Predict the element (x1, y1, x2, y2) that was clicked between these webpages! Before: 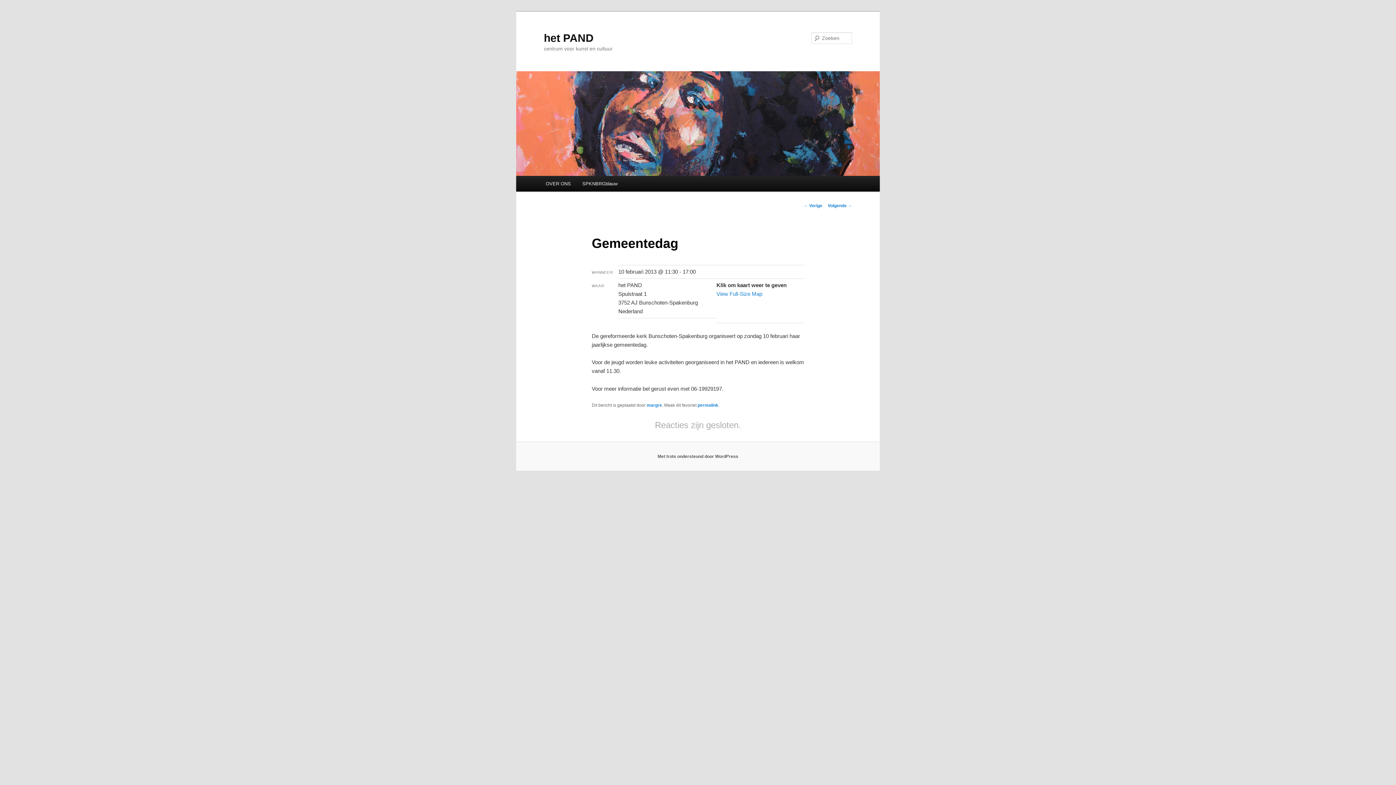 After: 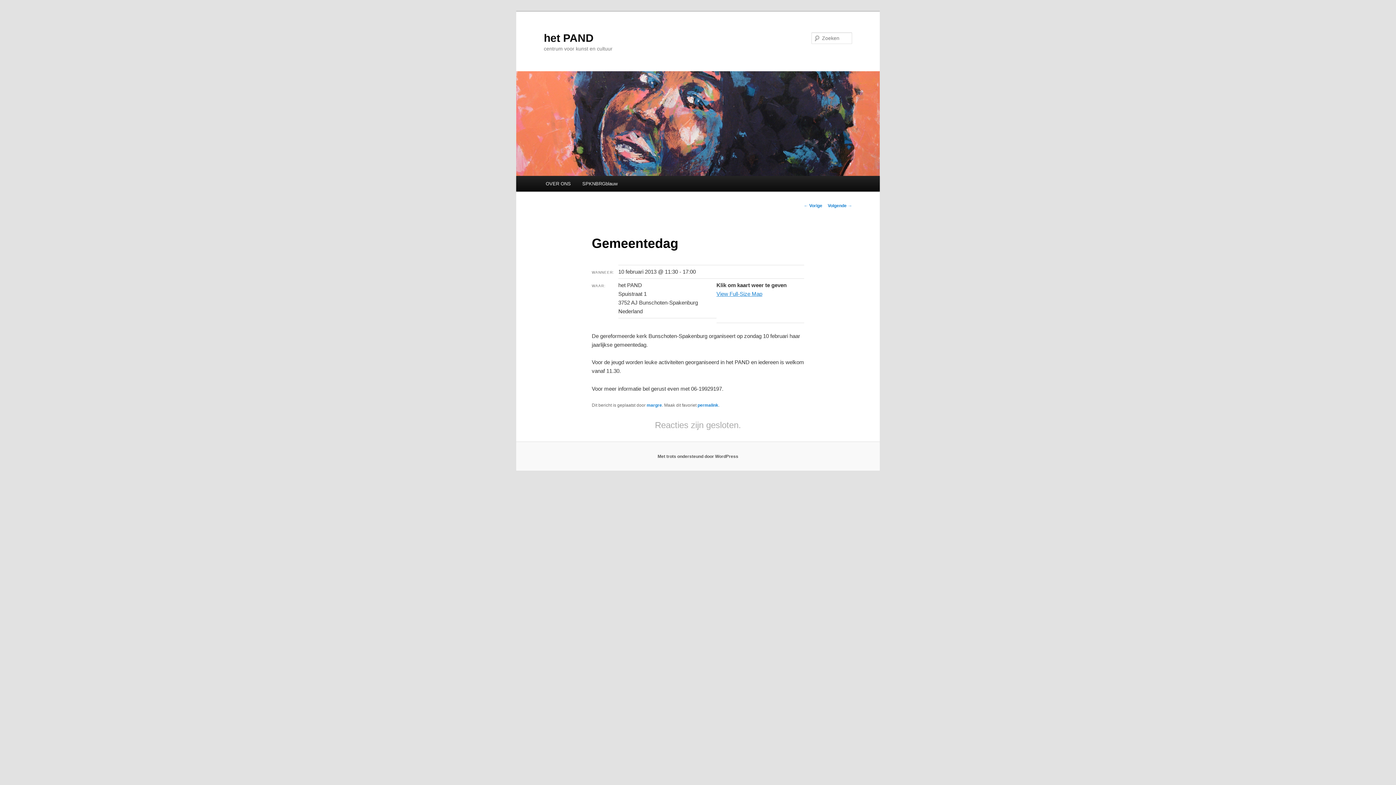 Action: label: View Full-Size Map bbox: (716, 290, 762, 296)